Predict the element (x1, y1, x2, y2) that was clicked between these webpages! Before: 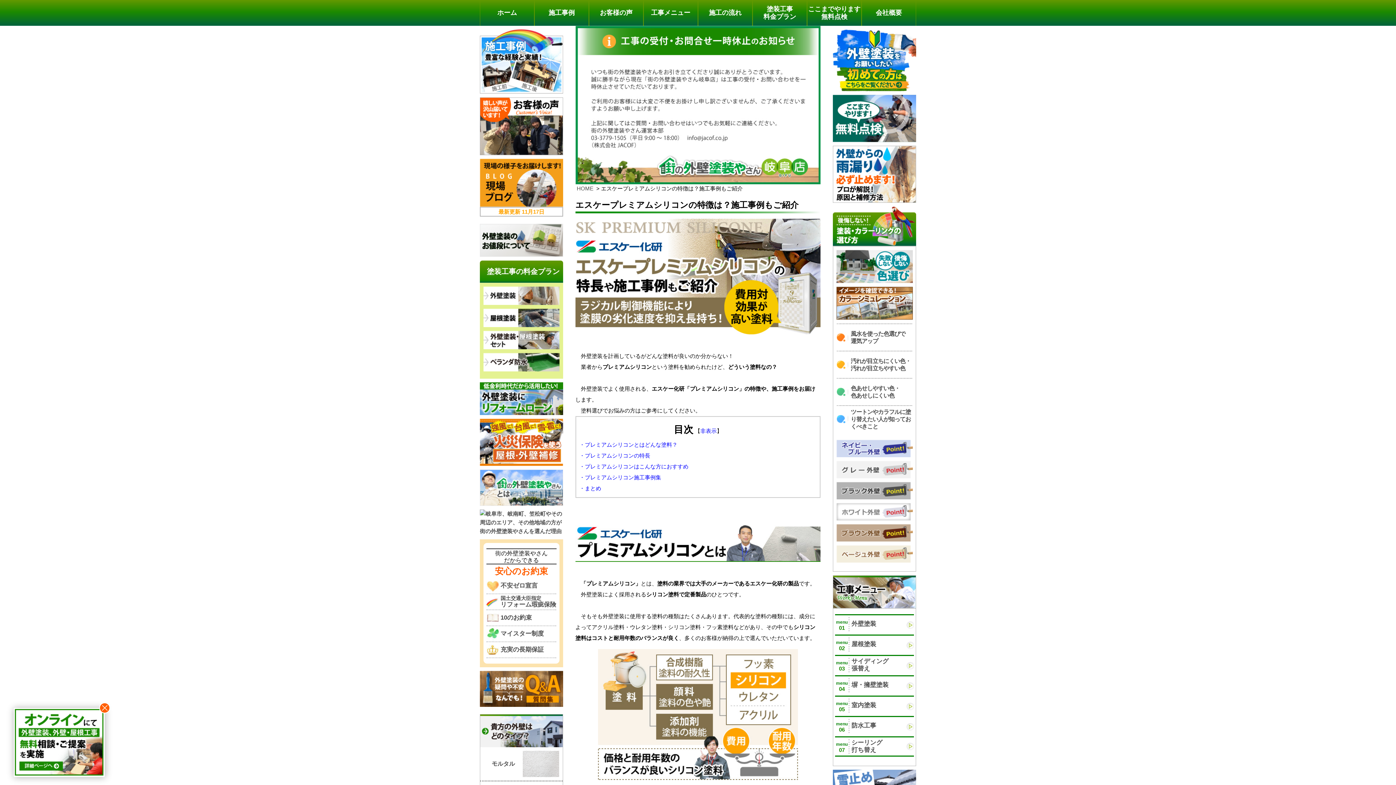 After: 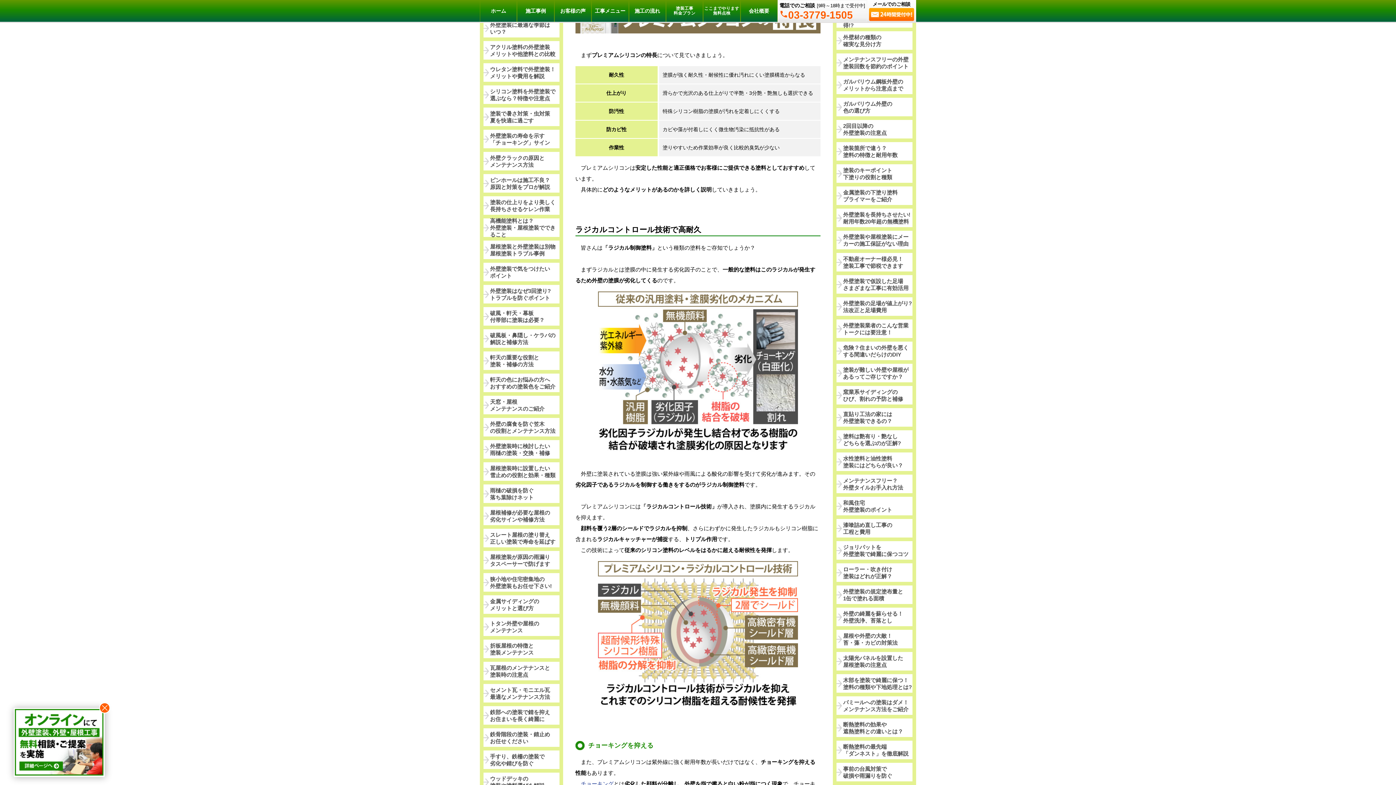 Action: bbox: (579, 452, 650, 458) label: ・プレミアムシリコンの特長